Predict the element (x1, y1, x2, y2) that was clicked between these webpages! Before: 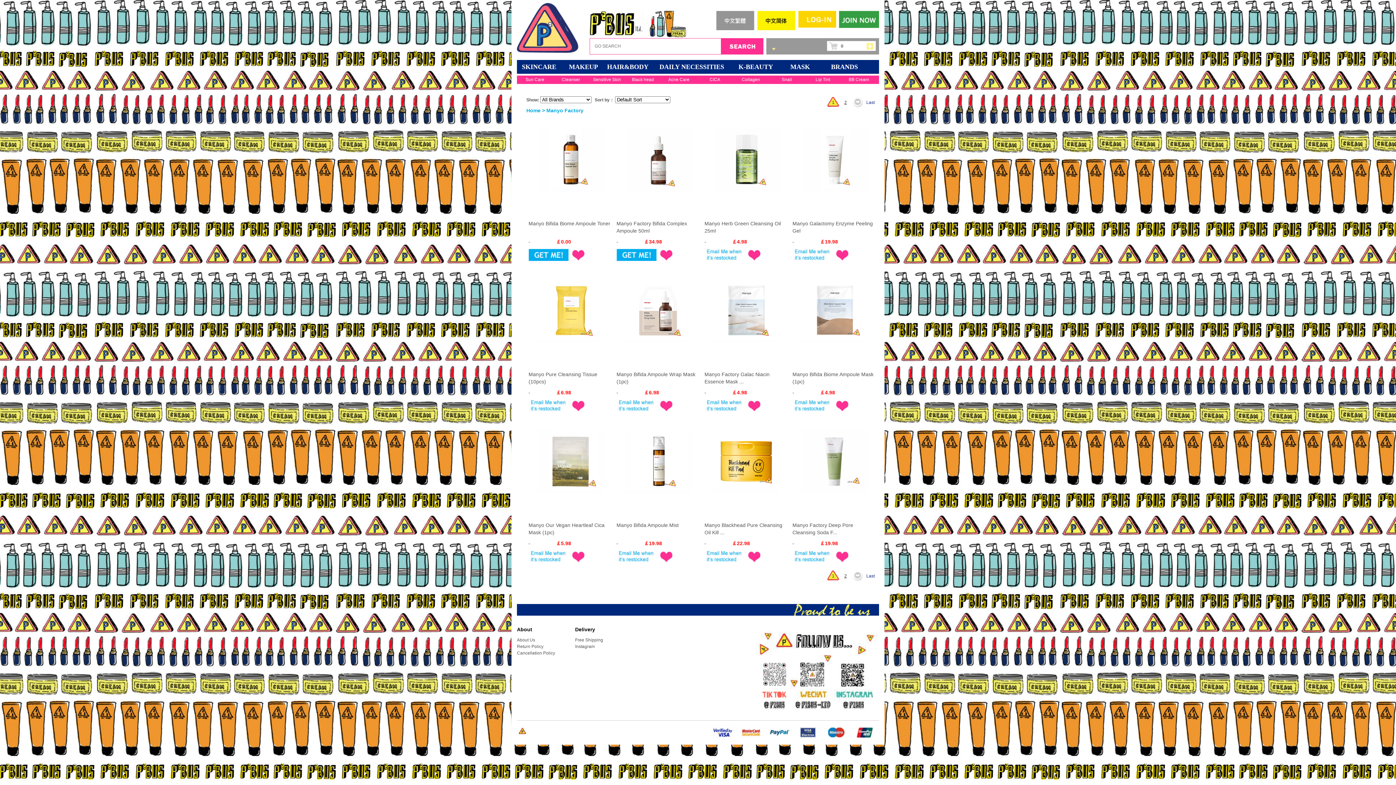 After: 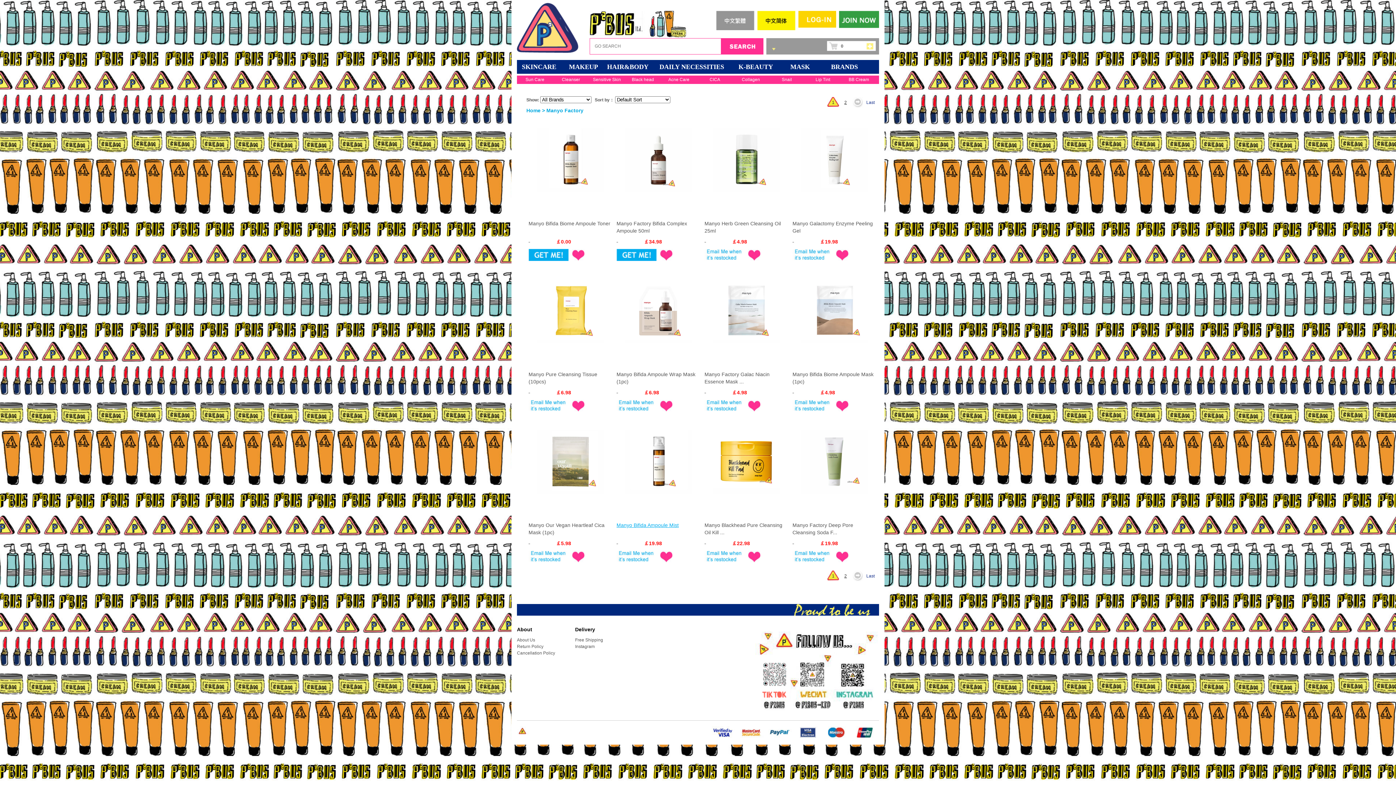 Action: label: Manyo Bifida Ampoule Mist bbox: (616, 522, 678, 528)